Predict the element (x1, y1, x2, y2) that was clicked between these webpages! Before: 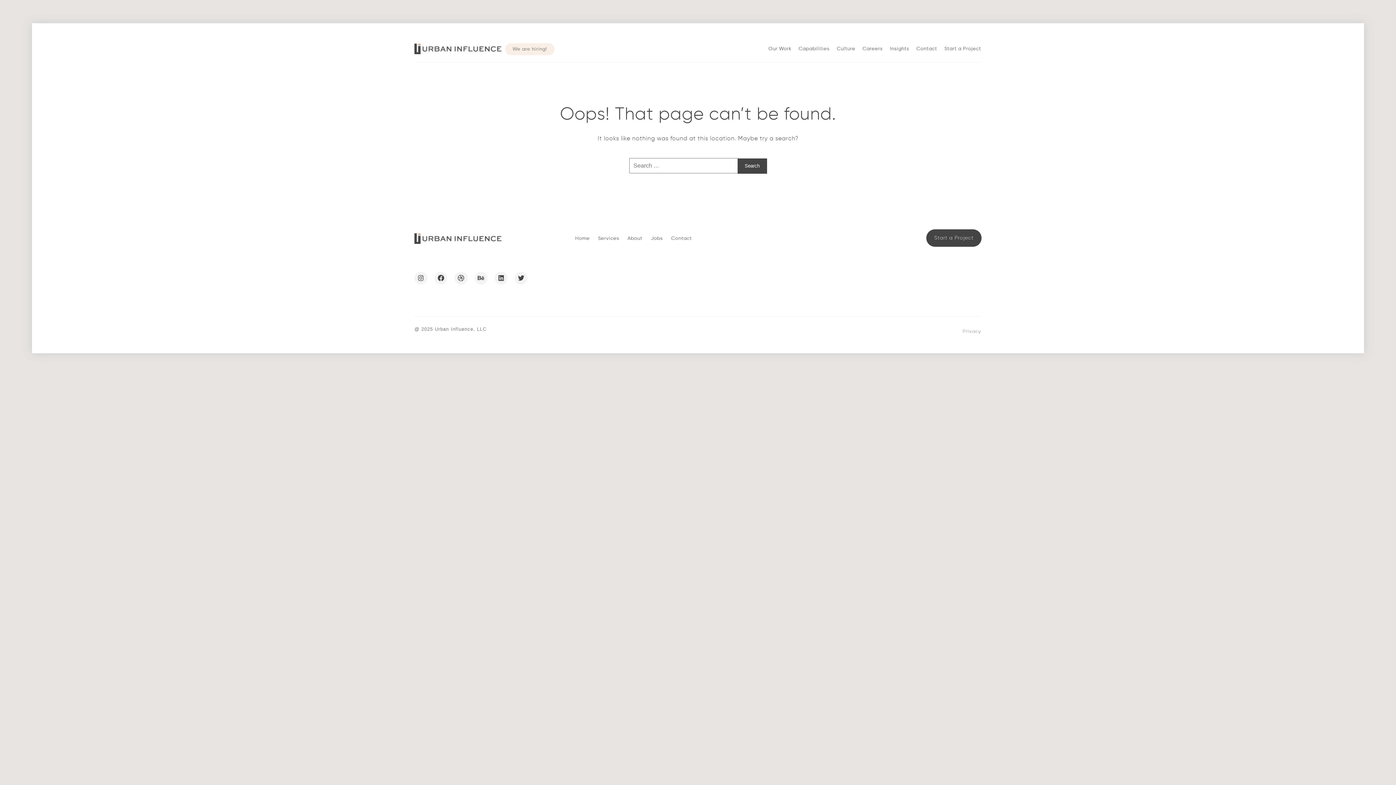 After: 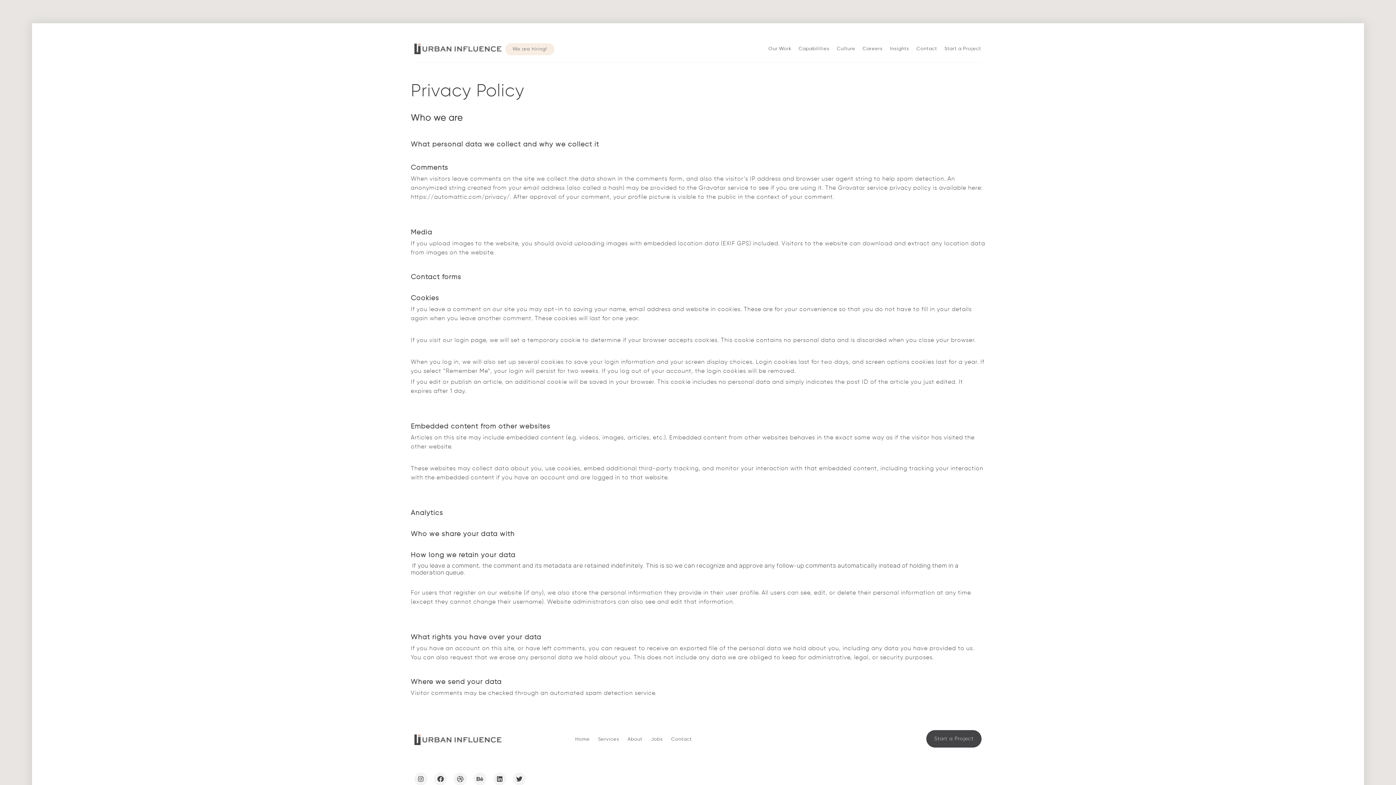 Action: label: Privacy bbox: (962, 328, 981, 335)